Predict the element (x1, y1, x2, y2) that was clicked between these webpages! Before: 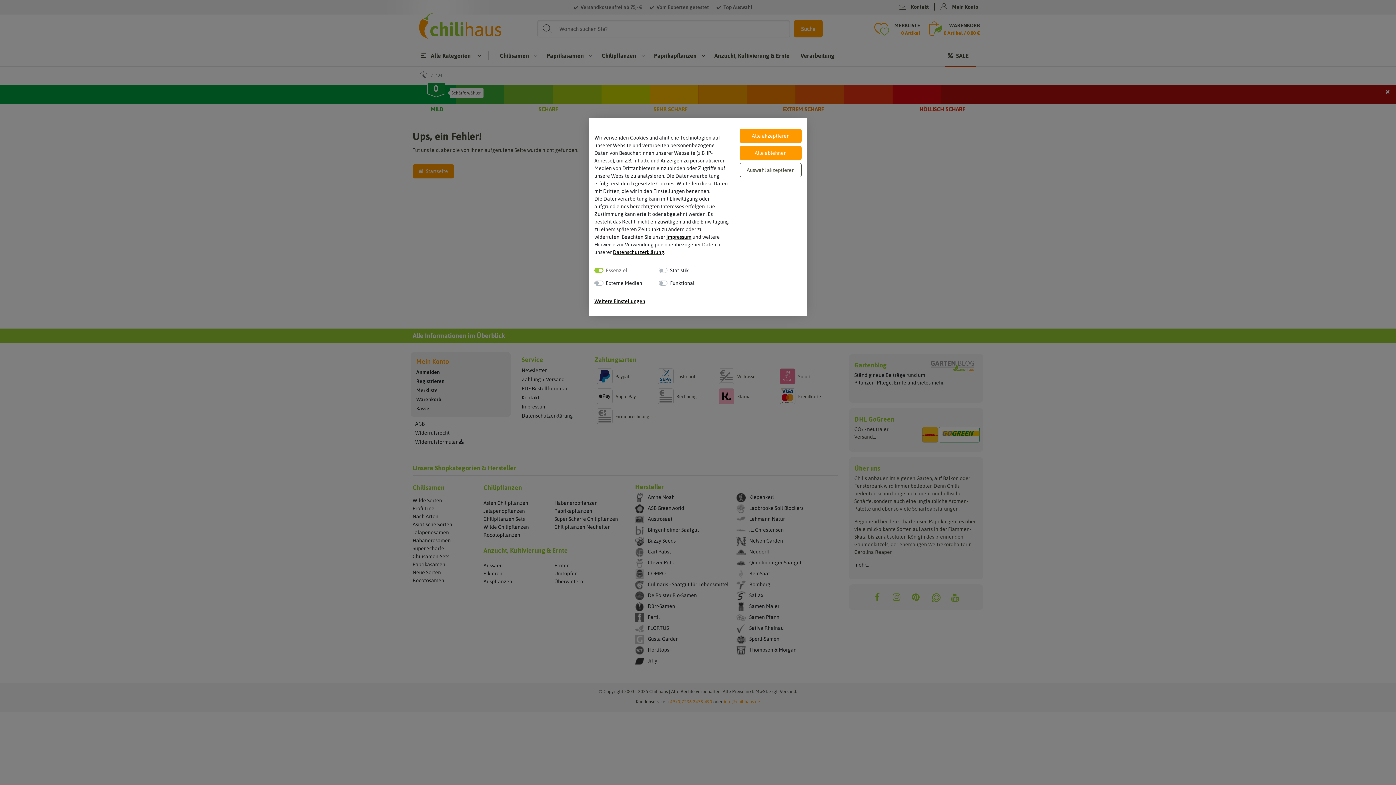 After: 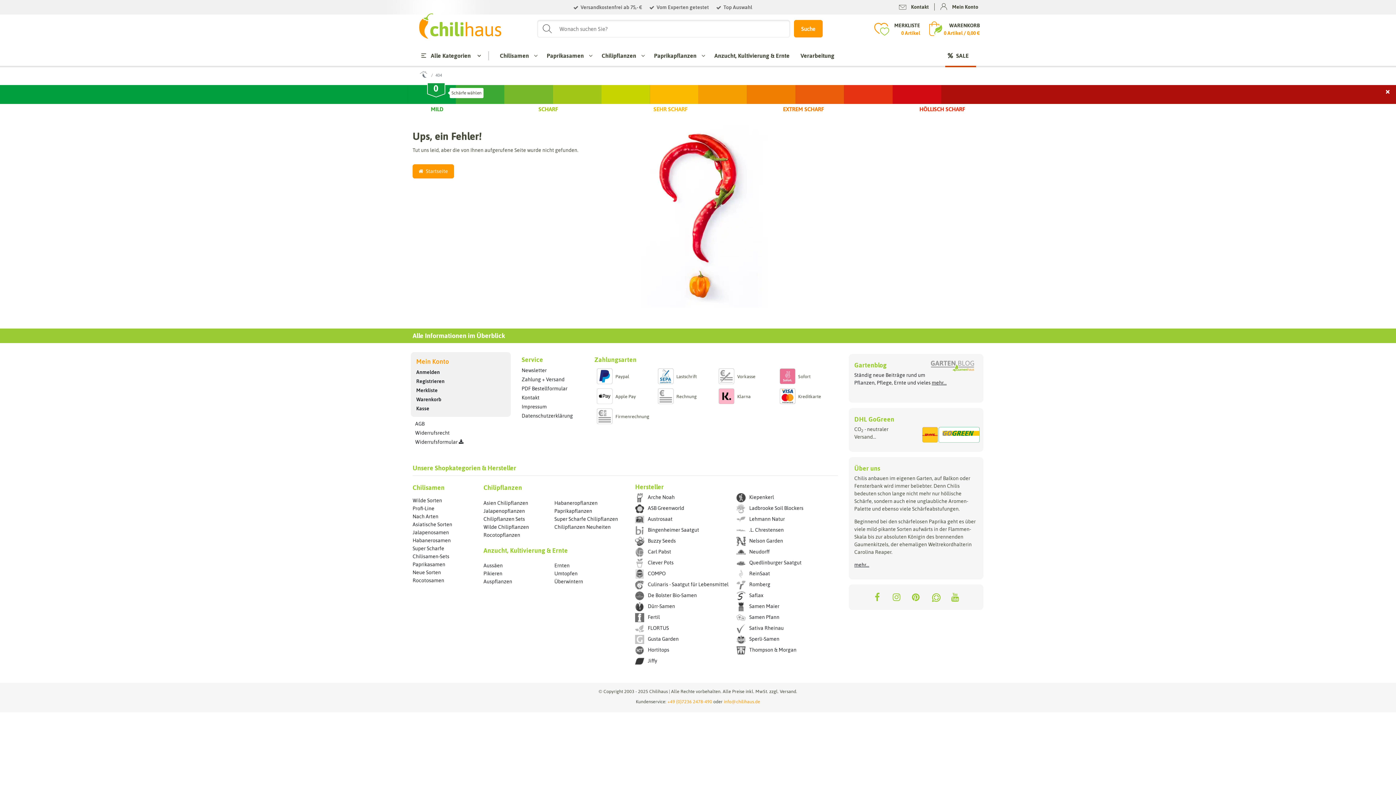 Action: bbox: (740, 162, 801, 177) label: Auswahl akzeptieren